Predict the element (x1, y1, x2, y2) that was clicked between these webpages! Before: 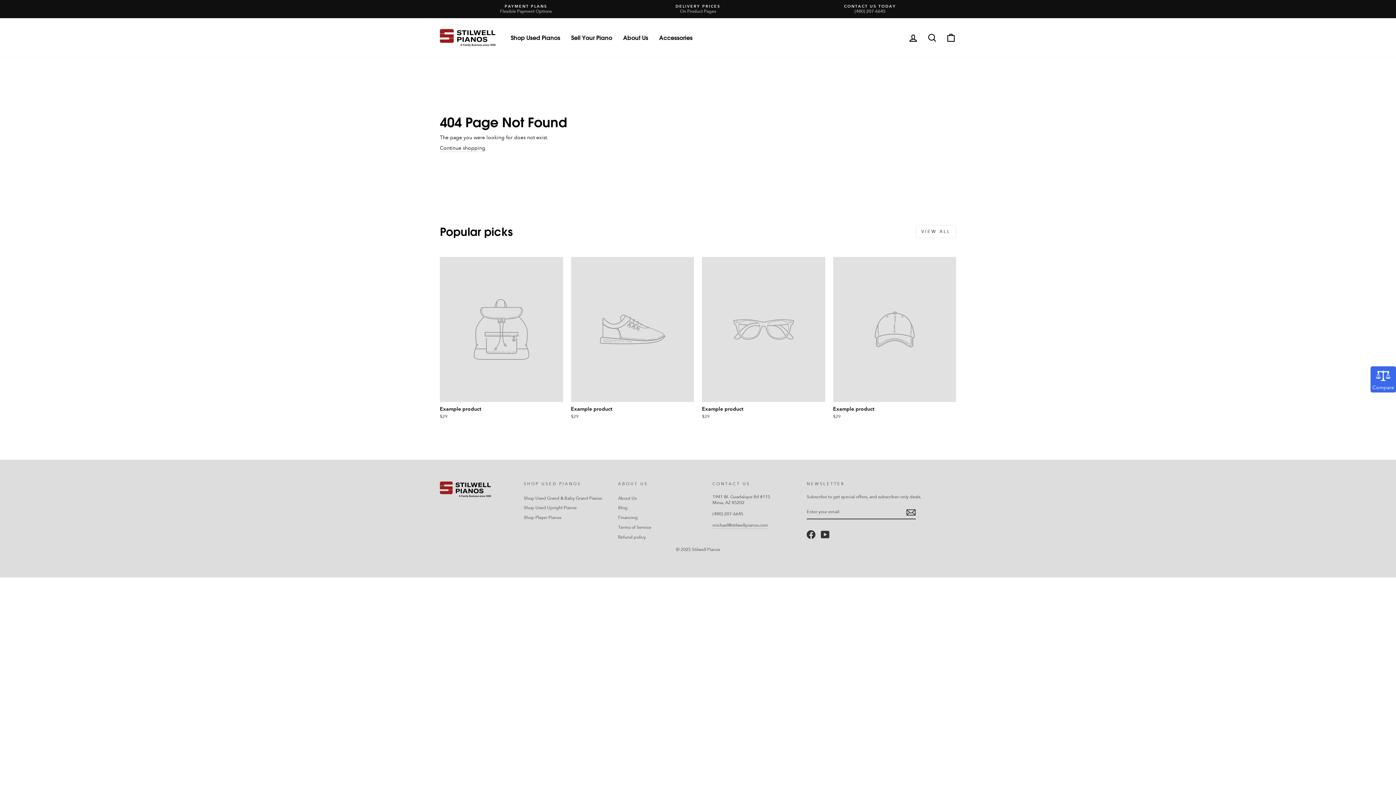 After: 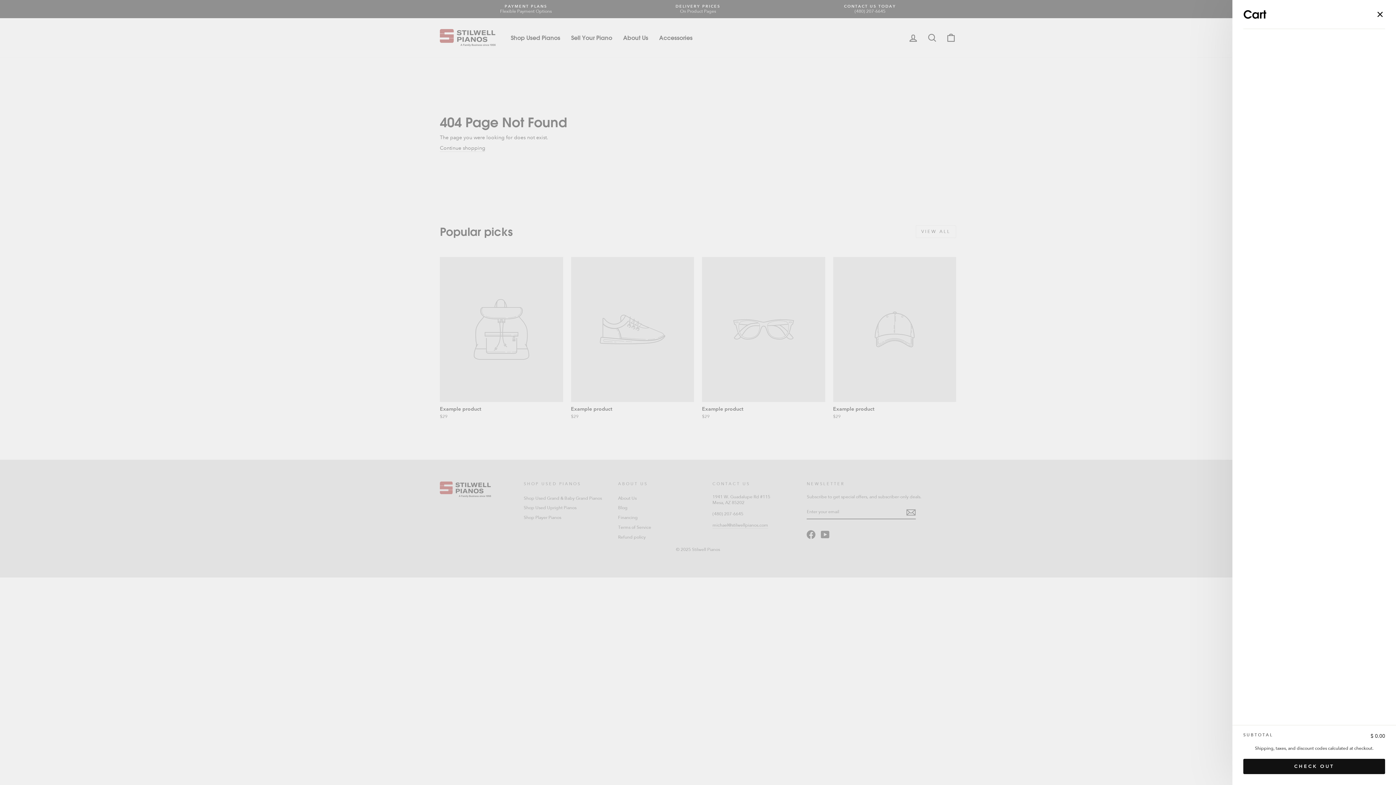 Action: label: Cart bbox: (941, 30, 960, 45)